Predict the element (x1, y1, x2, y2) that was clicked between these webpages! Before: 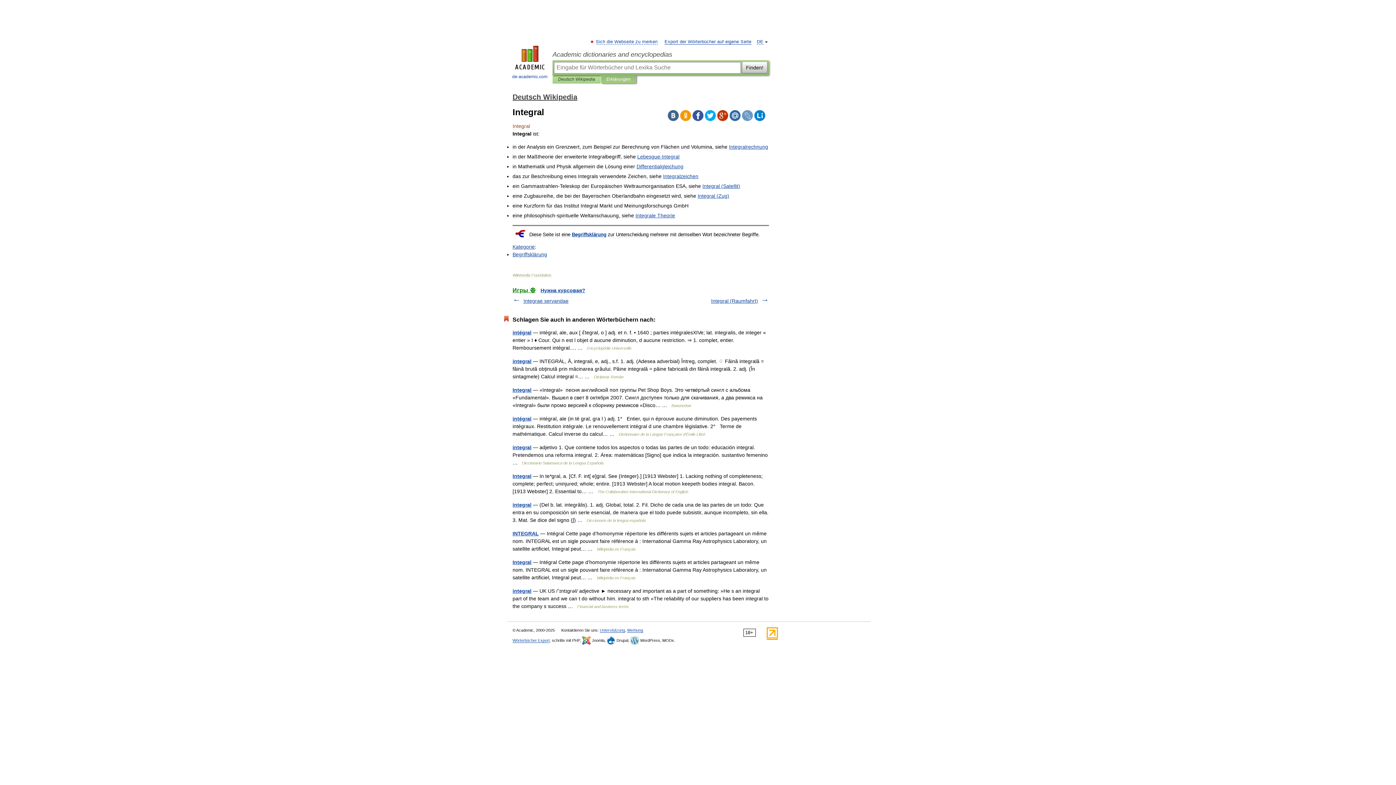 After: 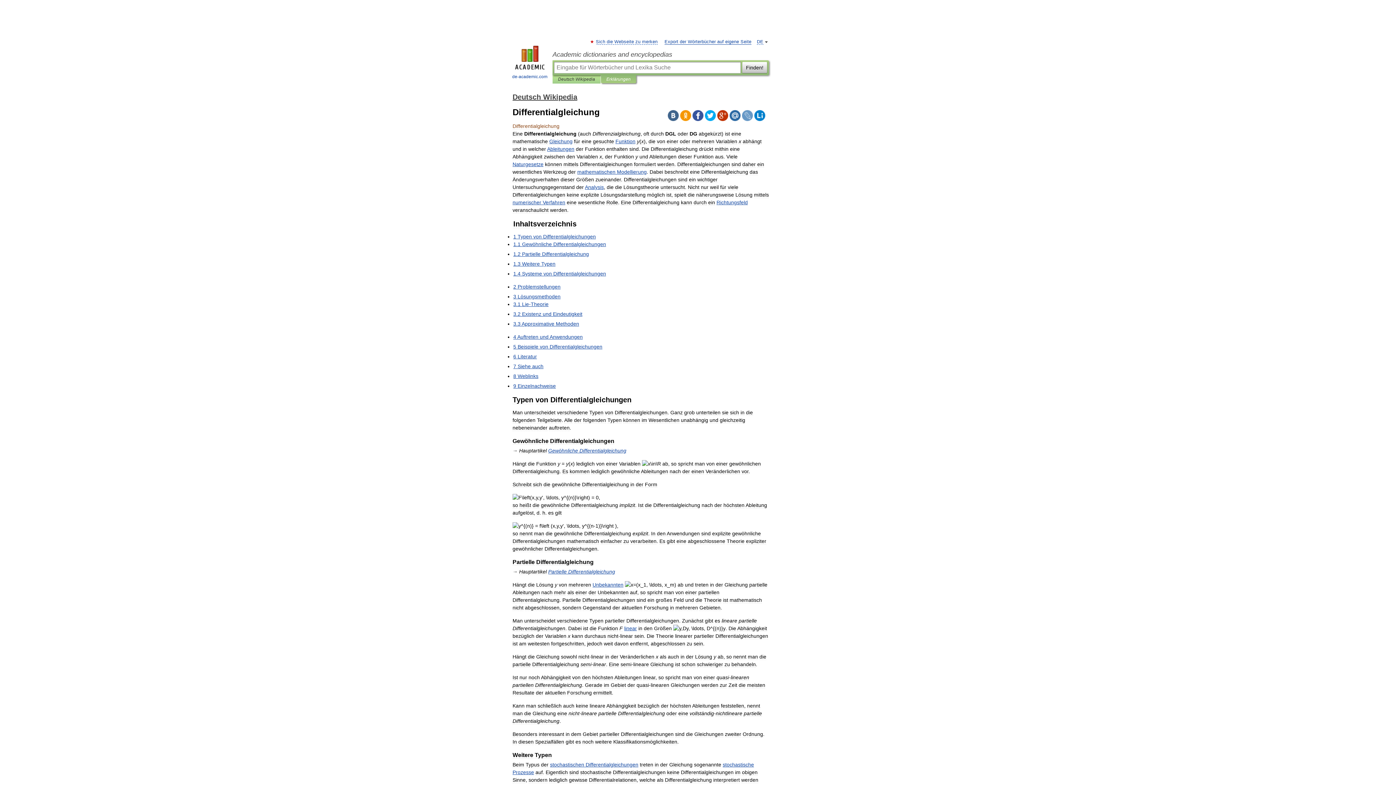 Action: label: Differentialgleichung bbox: (636, 163, 683, 169)